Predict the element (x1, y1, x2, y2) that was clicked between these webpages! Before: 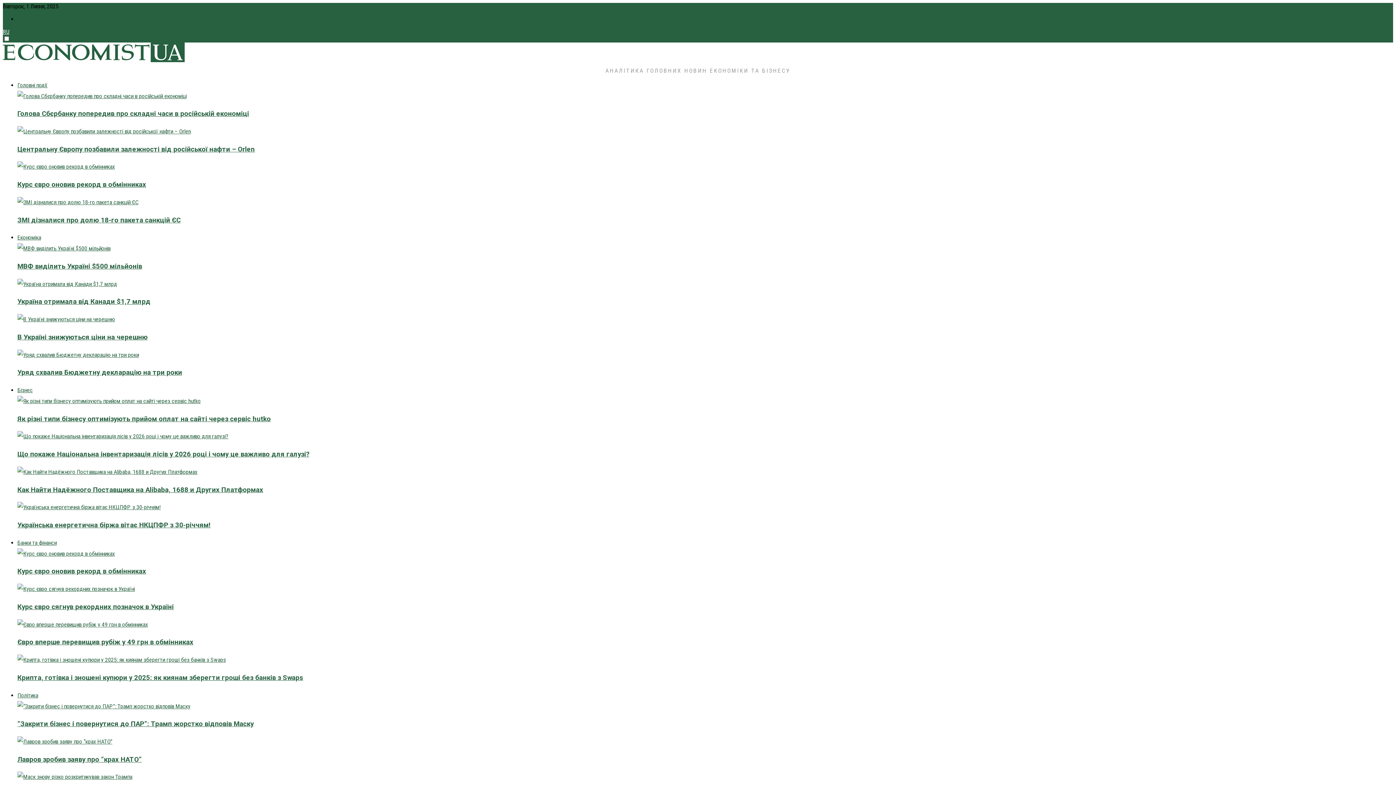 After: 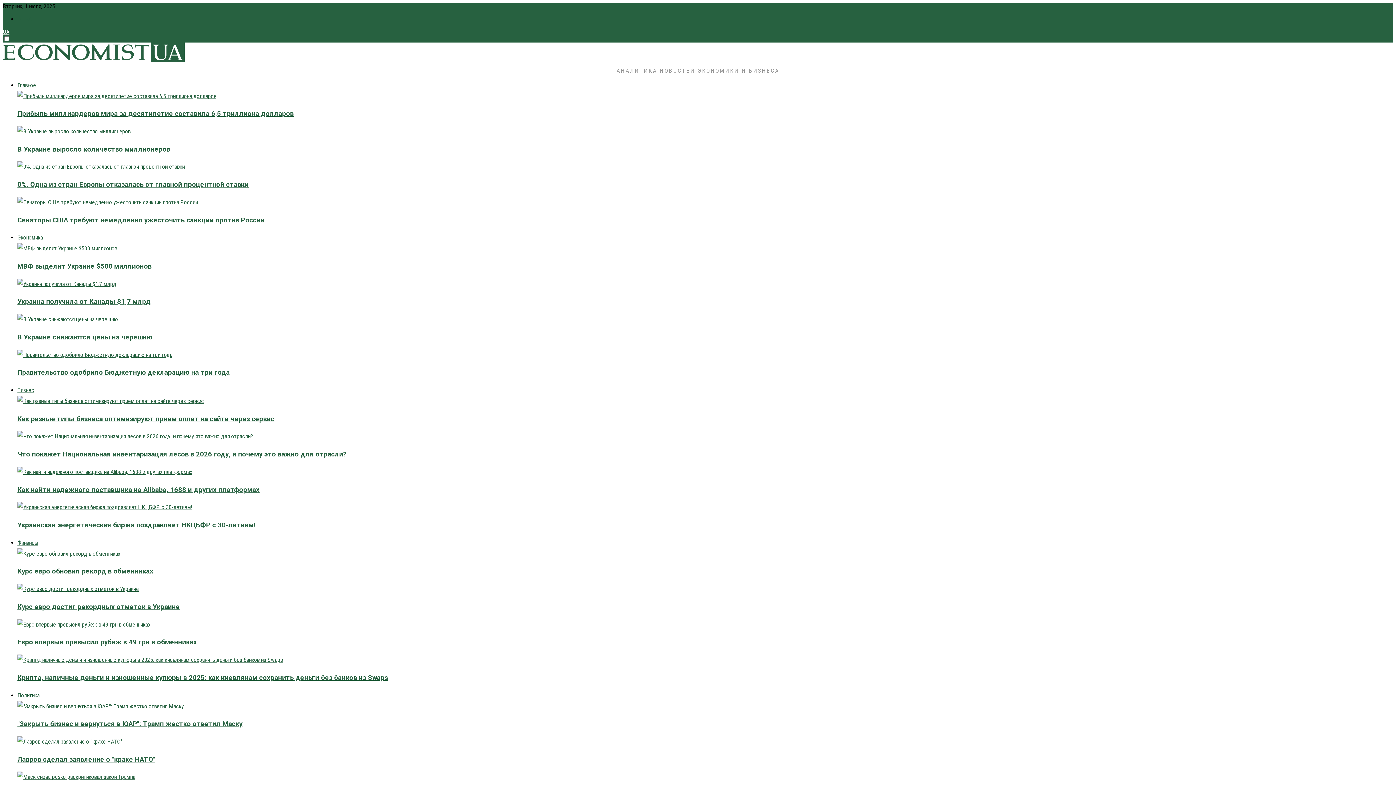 Action: label: RU bbox: (2, 28, 9, 35)